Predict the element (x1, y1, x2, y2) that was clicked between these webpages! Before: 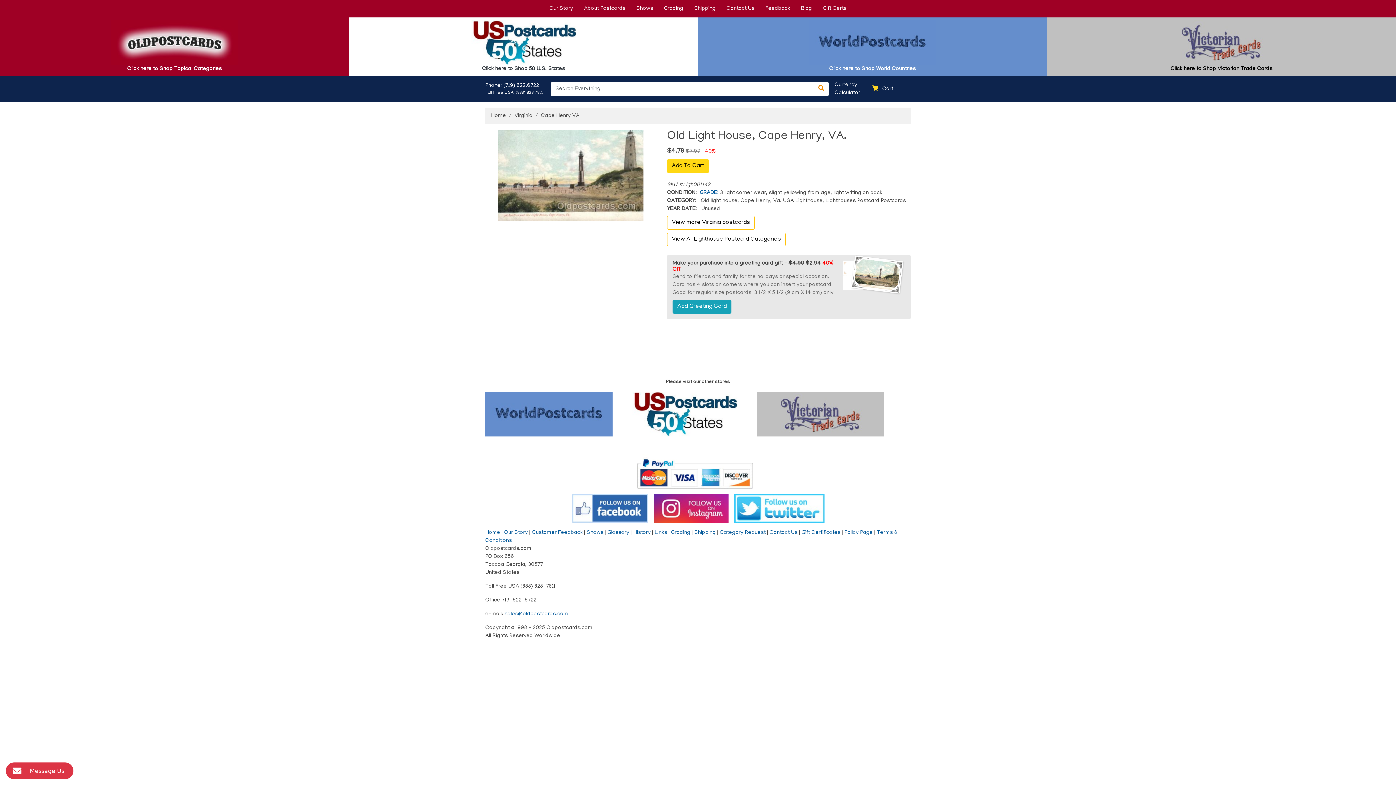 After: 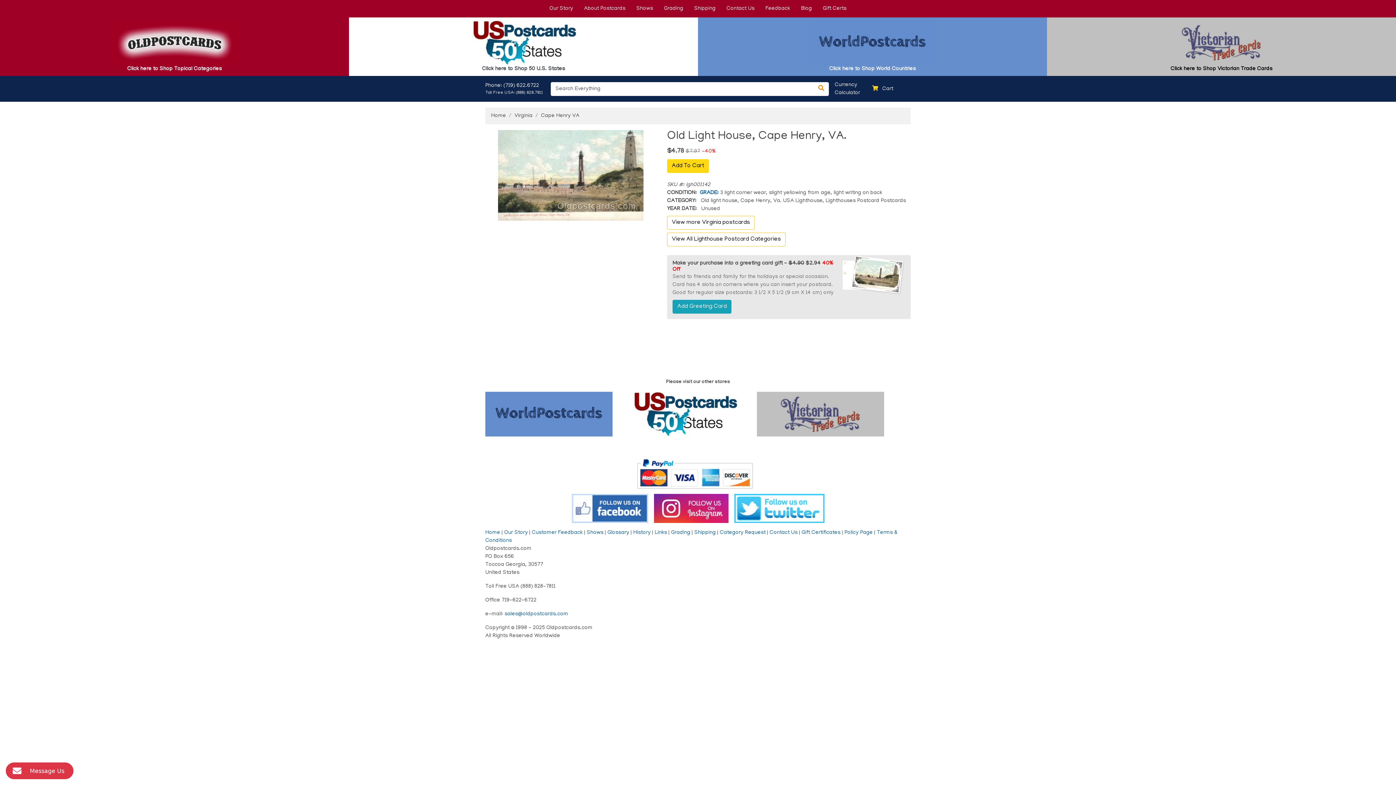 Action: bbox: (654, 506, 728, 511)